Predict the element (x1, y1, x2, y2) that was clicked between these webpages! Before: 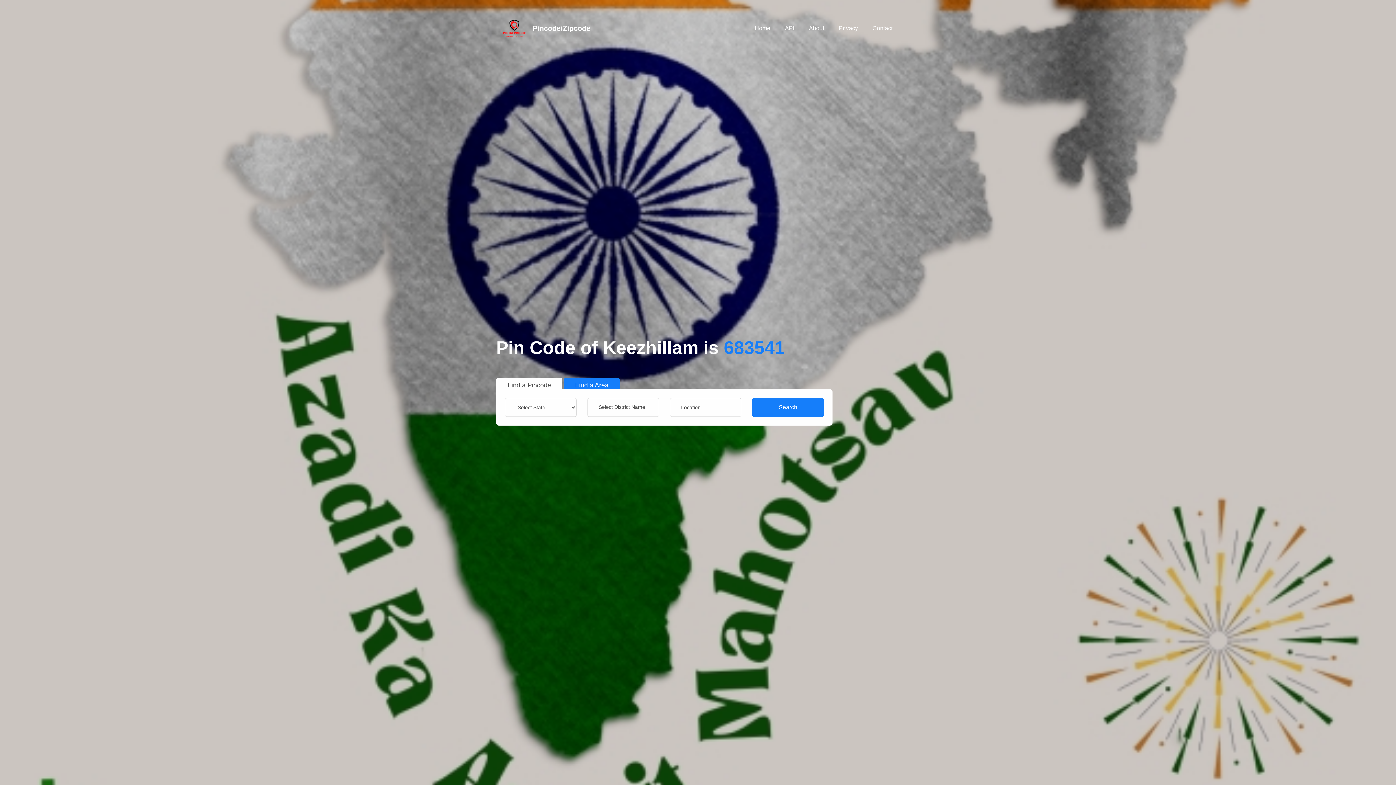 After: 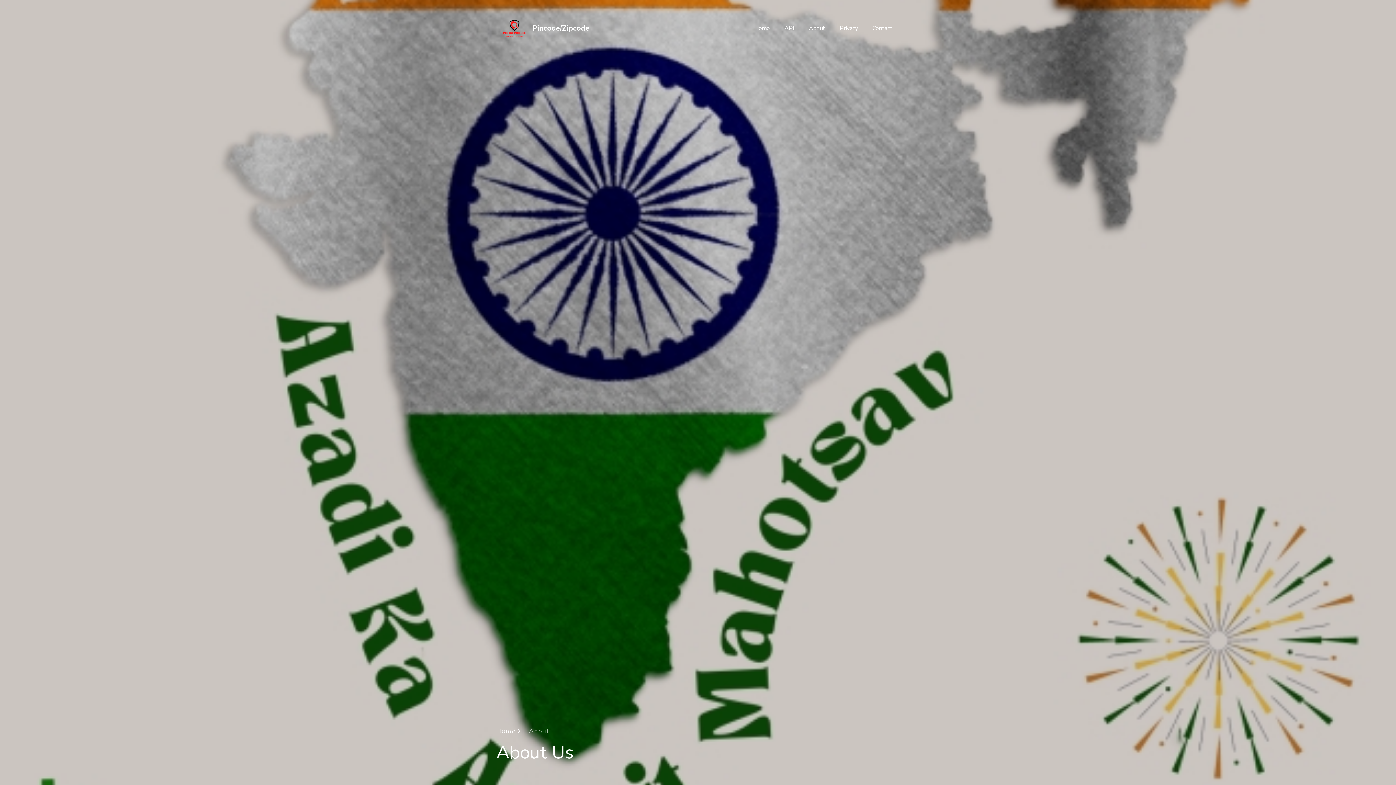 Action: bbox: (801, 18, 831, 38) label: About